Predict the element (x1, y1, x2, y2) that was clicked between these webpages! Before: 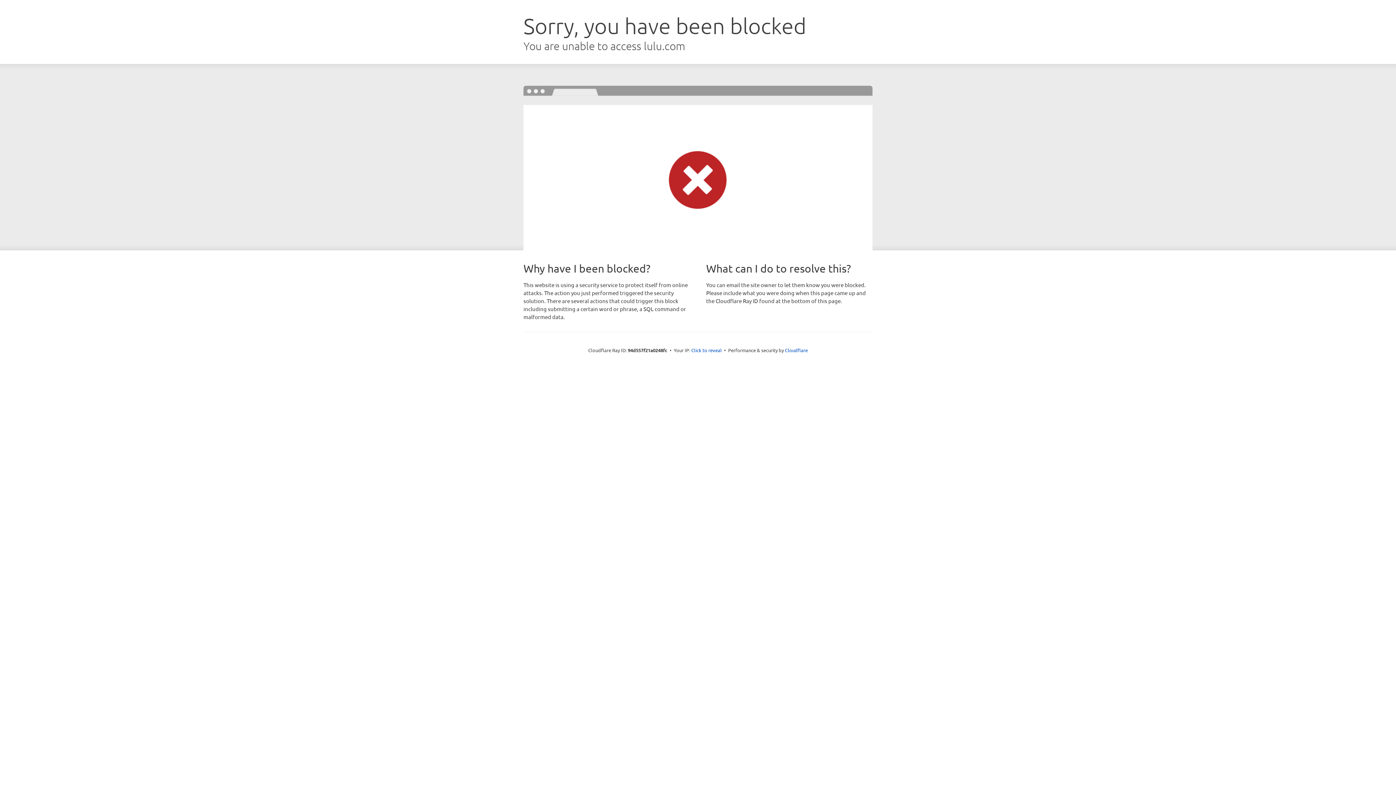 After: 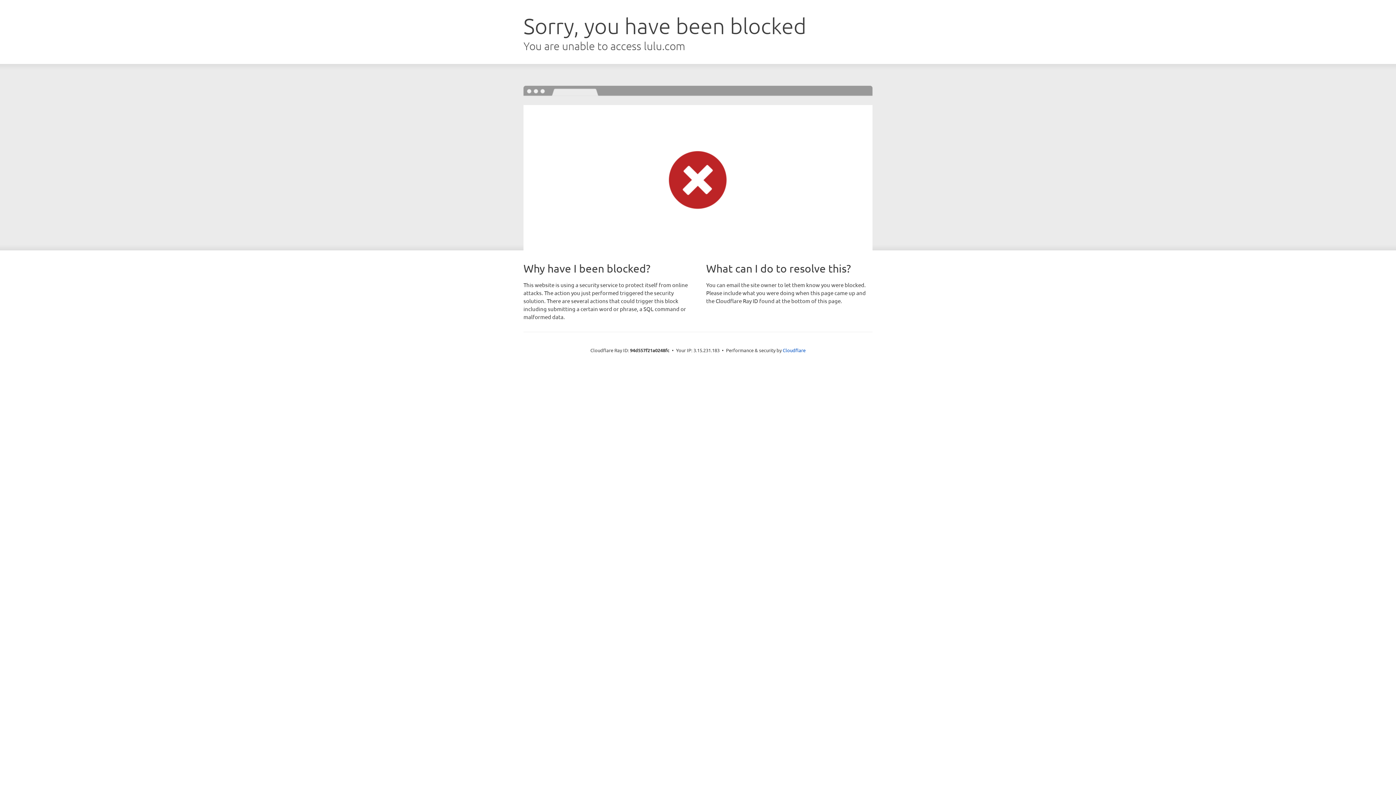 Action: bbox: (691, 346, 722, 353) label: Click to reveal